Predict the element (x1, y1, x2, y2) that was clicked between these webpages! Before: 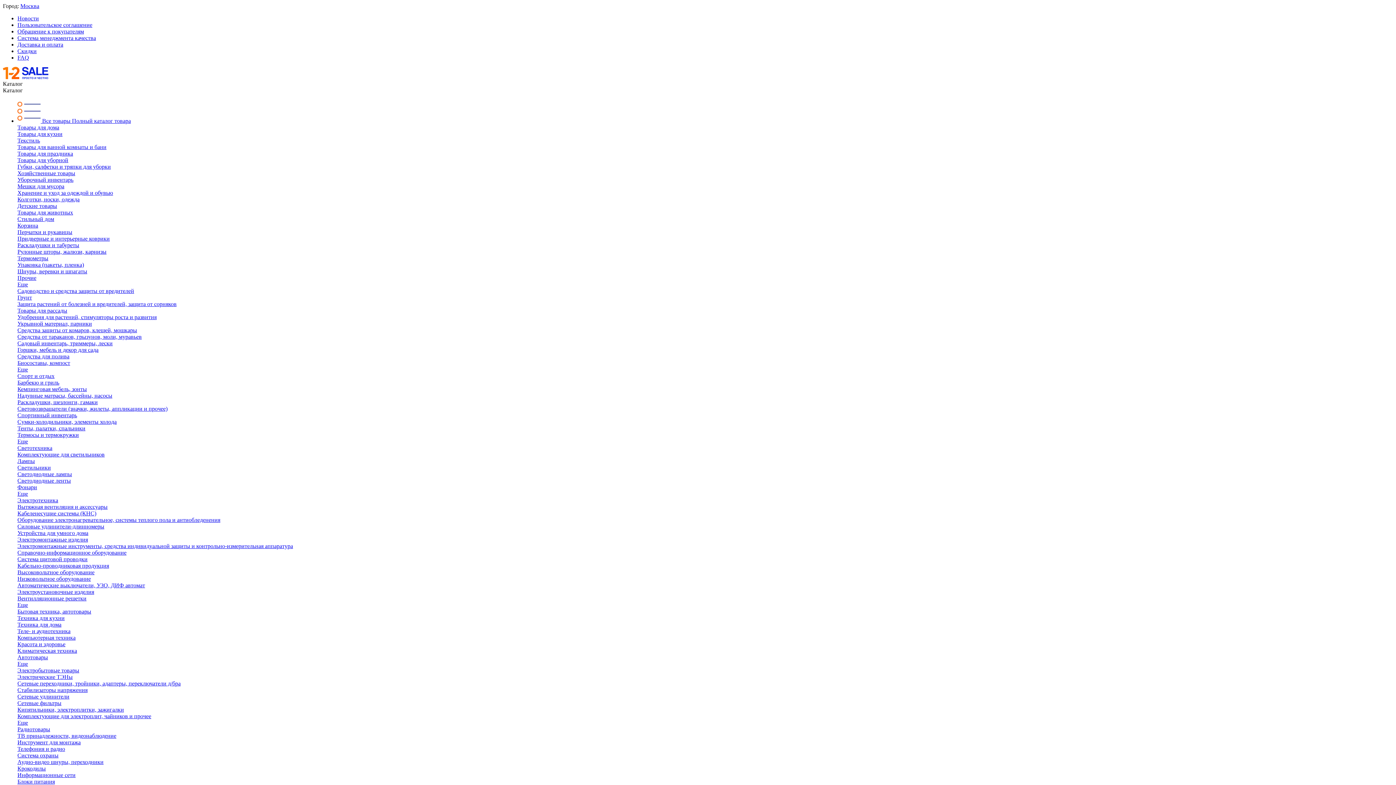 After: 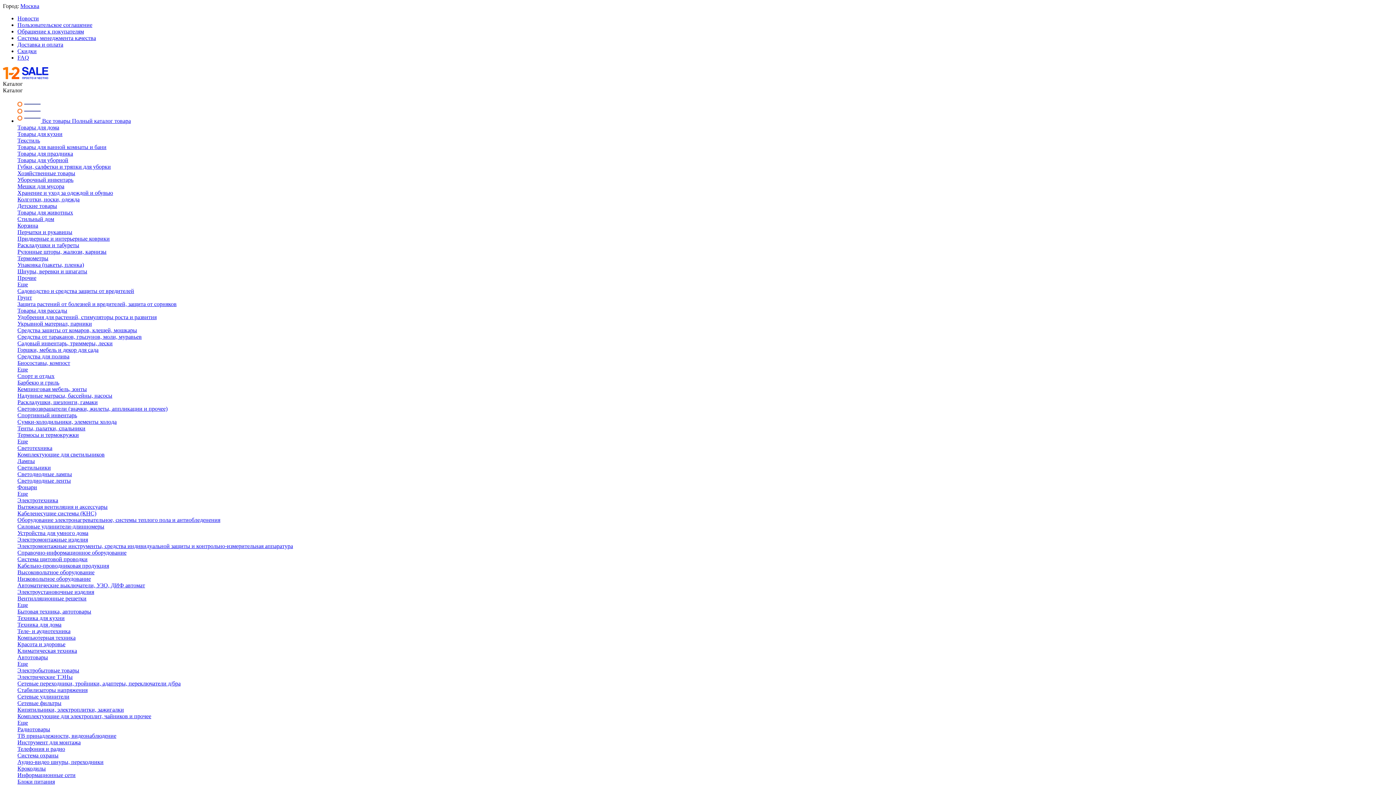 Action: label: Низковольтное оборудование bbox: (17, 576, 90, 582)